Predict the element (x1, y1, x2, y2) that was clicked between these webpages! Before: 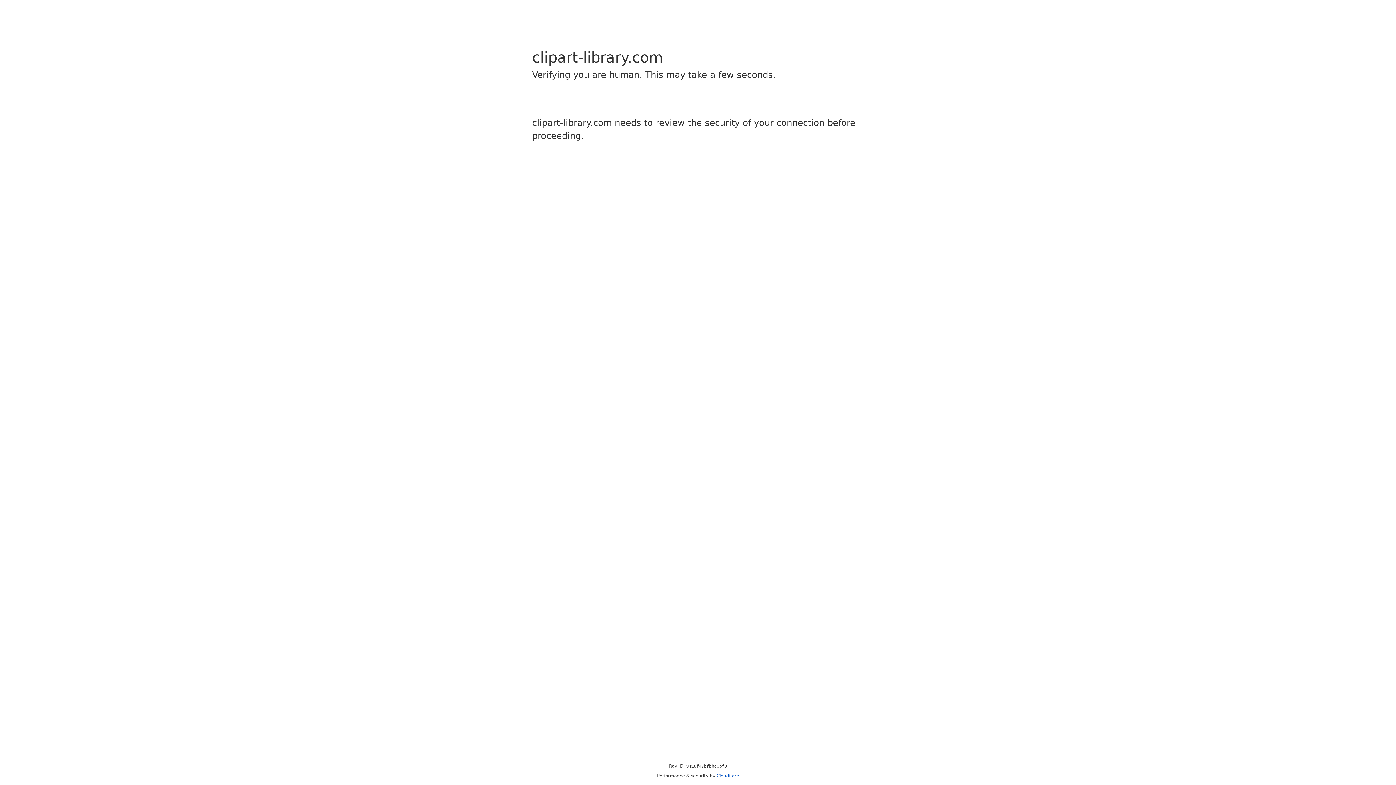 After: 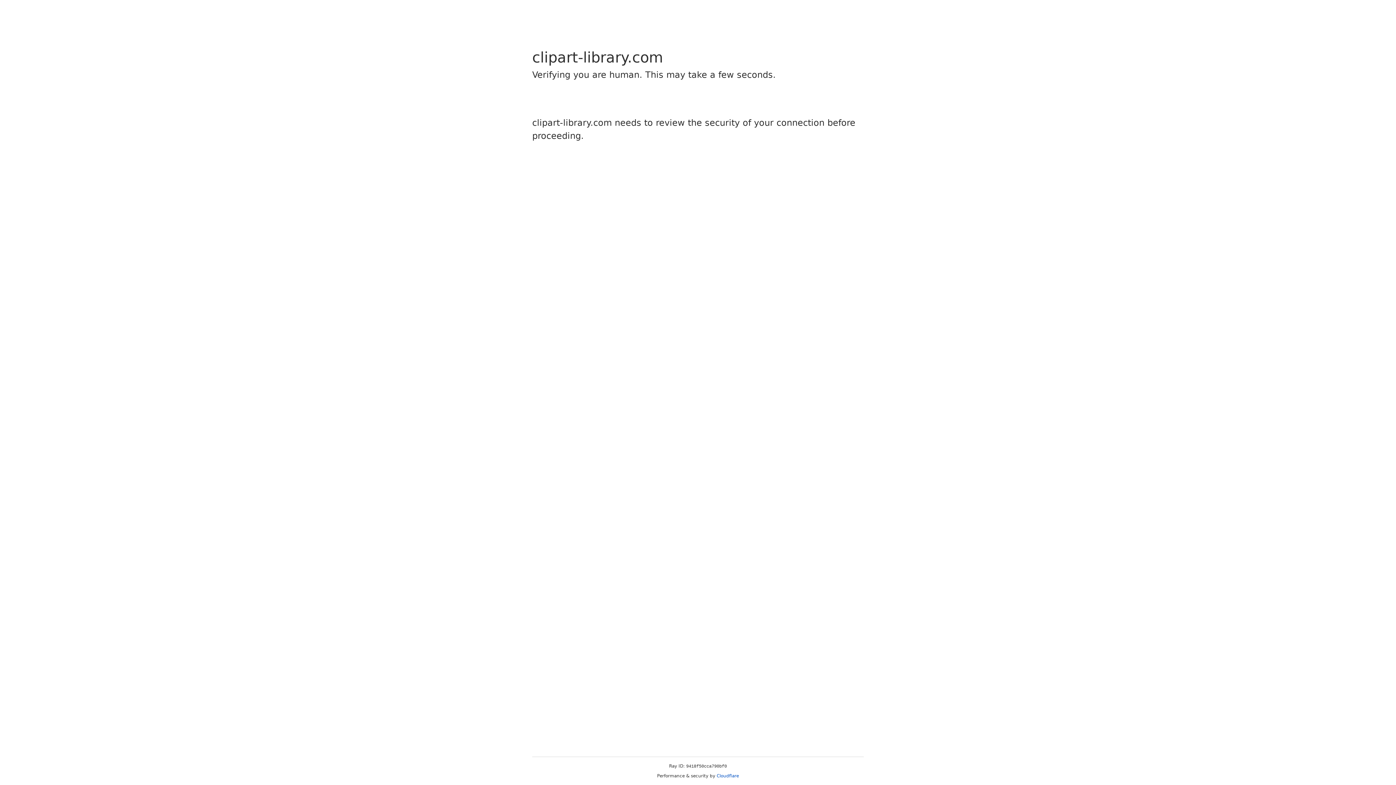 Action: label: Cloudflare bbox: (716, 773, 739, 778)